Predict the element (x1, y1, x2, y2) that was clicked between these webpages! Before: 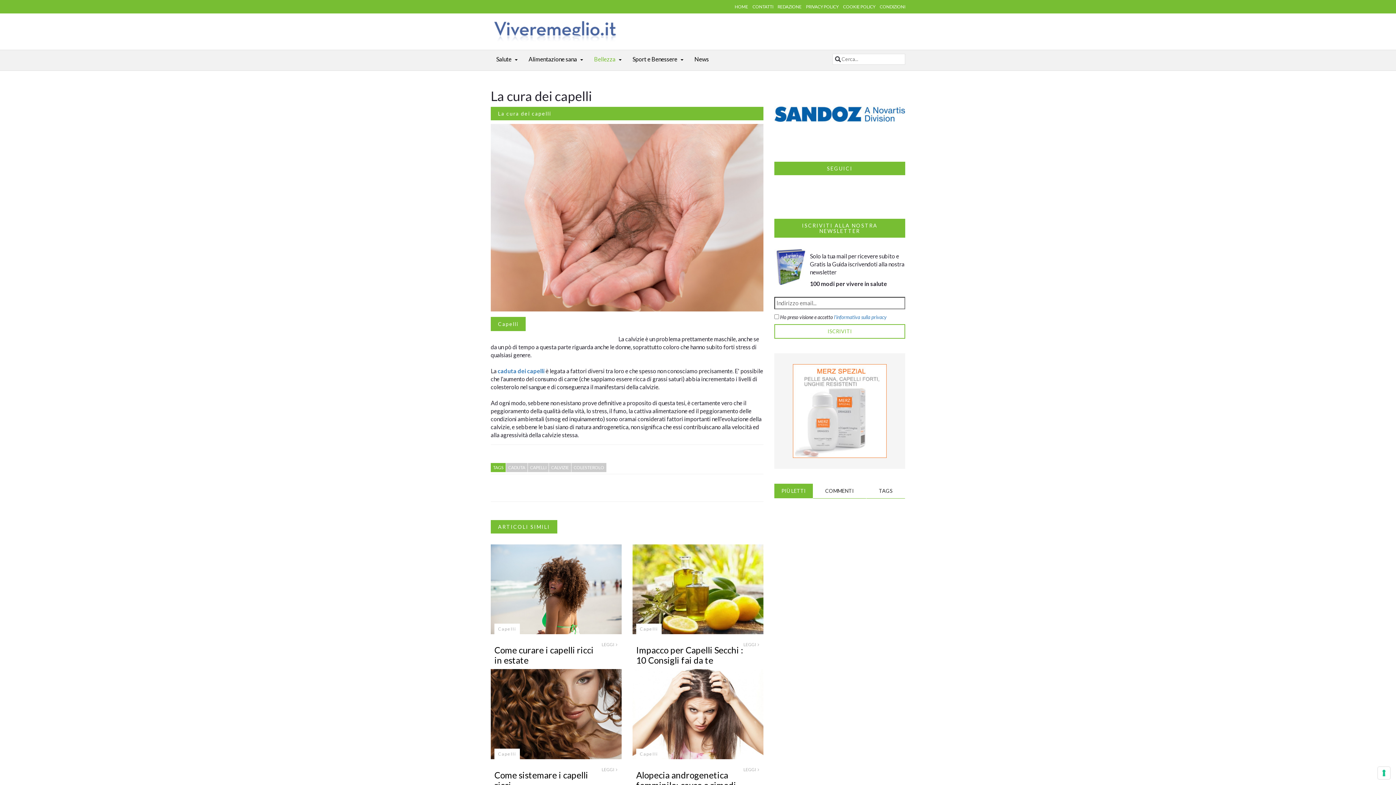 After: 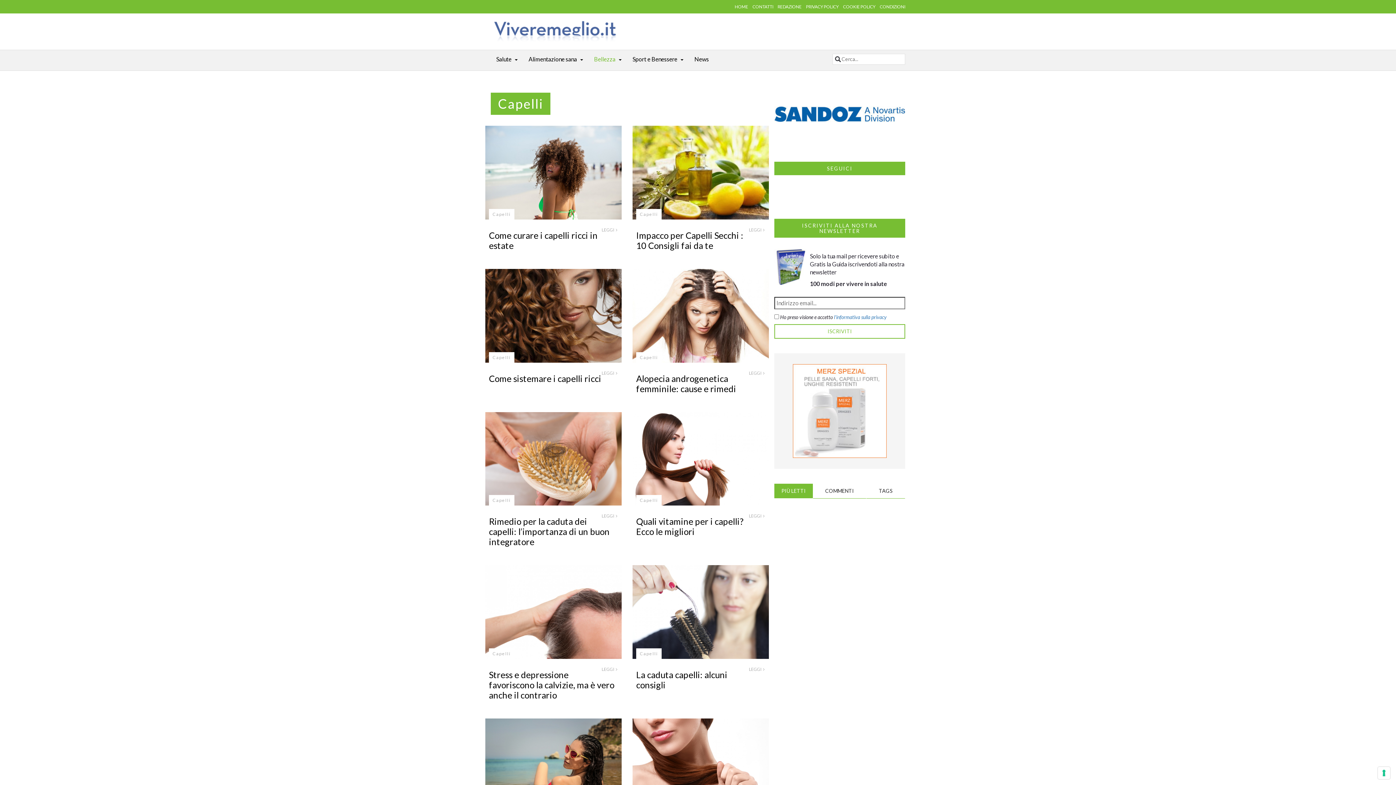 Action: bbox: (494, 624, 520, 634) label: Capelli